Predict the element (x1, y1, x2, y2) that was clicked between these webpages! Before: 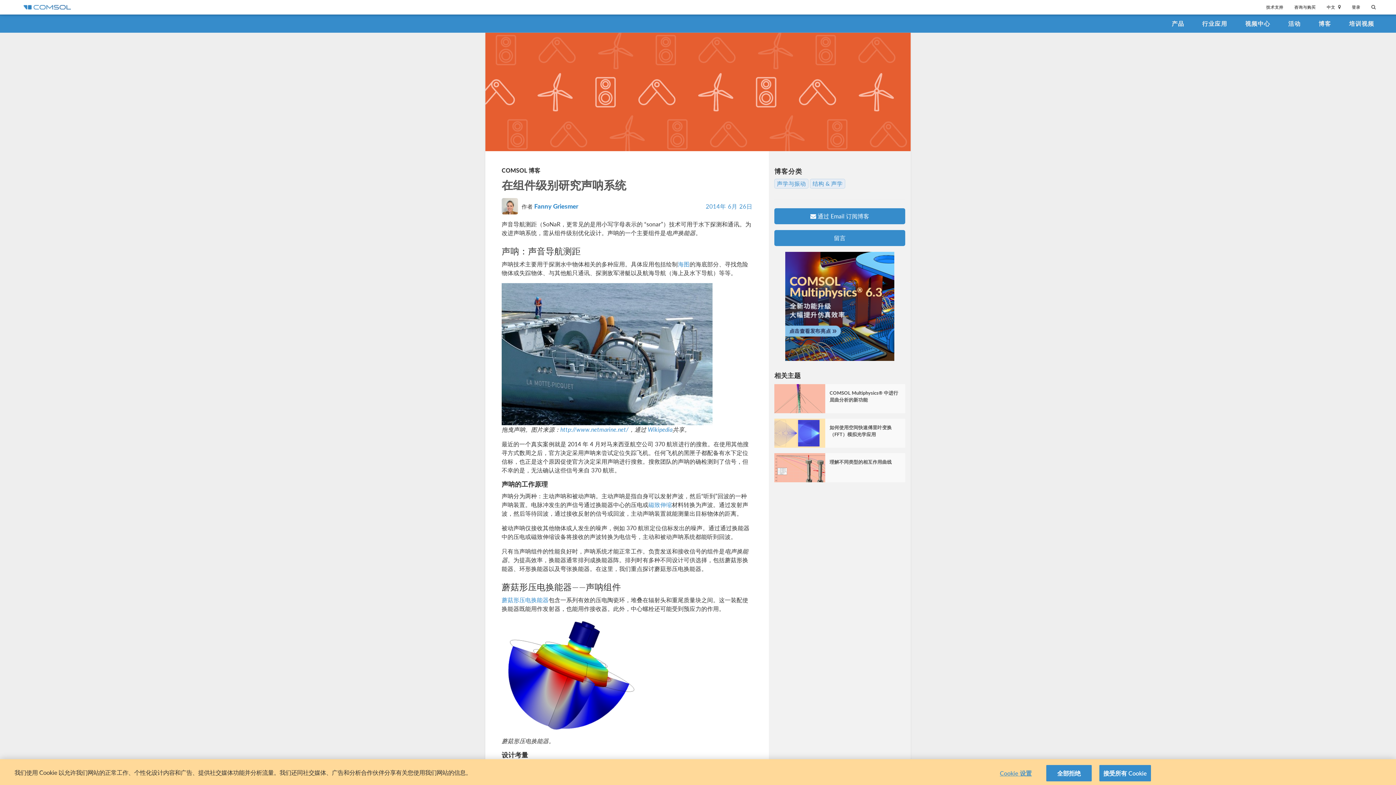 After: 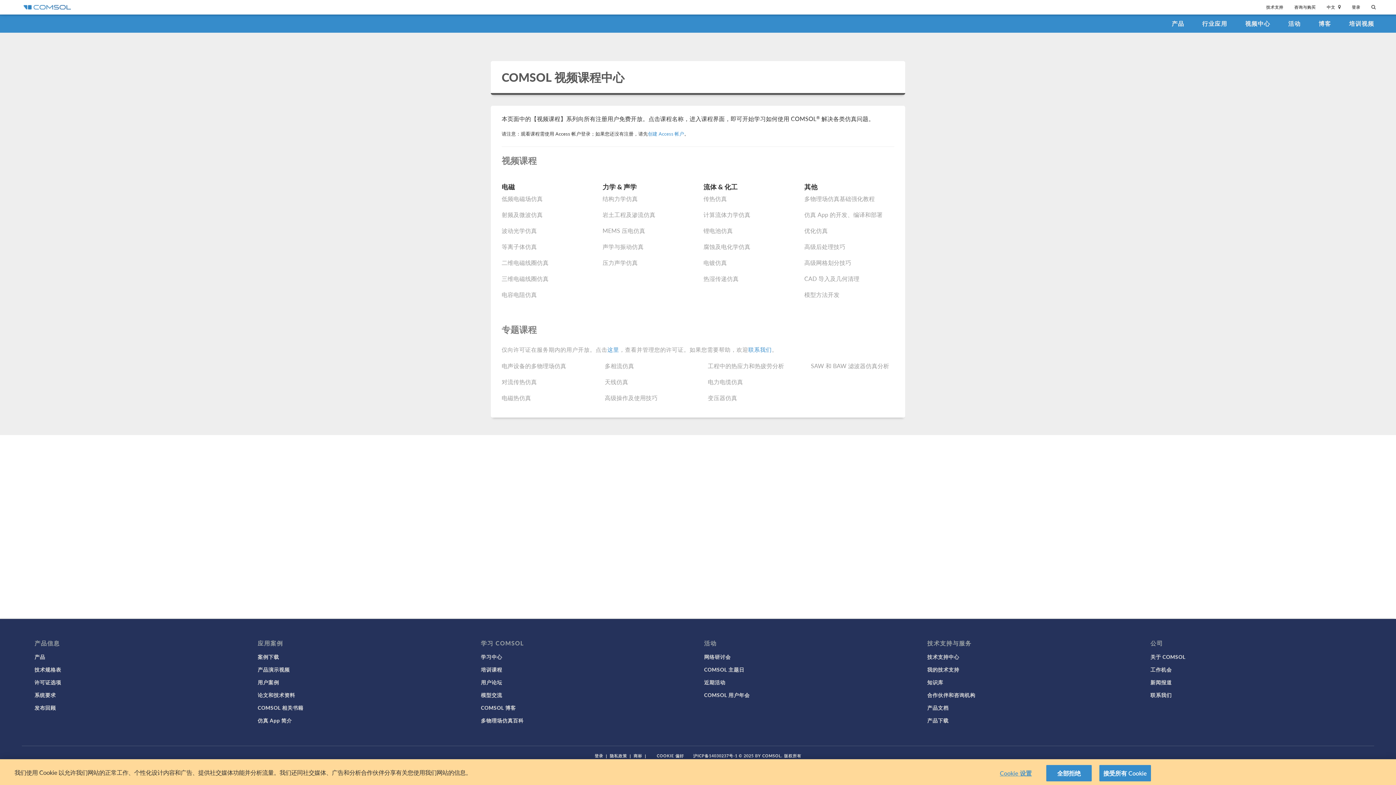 Action: label: 培训视频 bbox: (1342, 14, 1381, 32)